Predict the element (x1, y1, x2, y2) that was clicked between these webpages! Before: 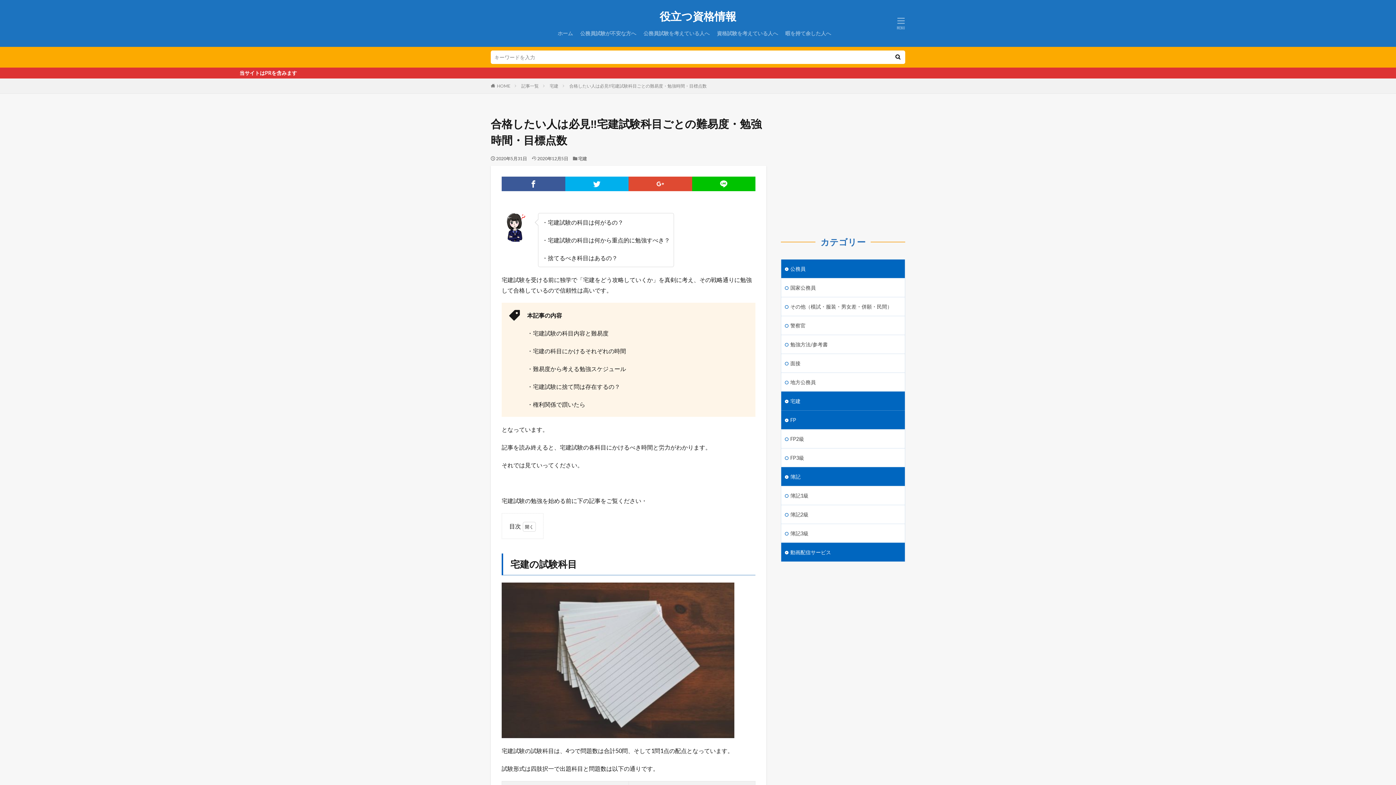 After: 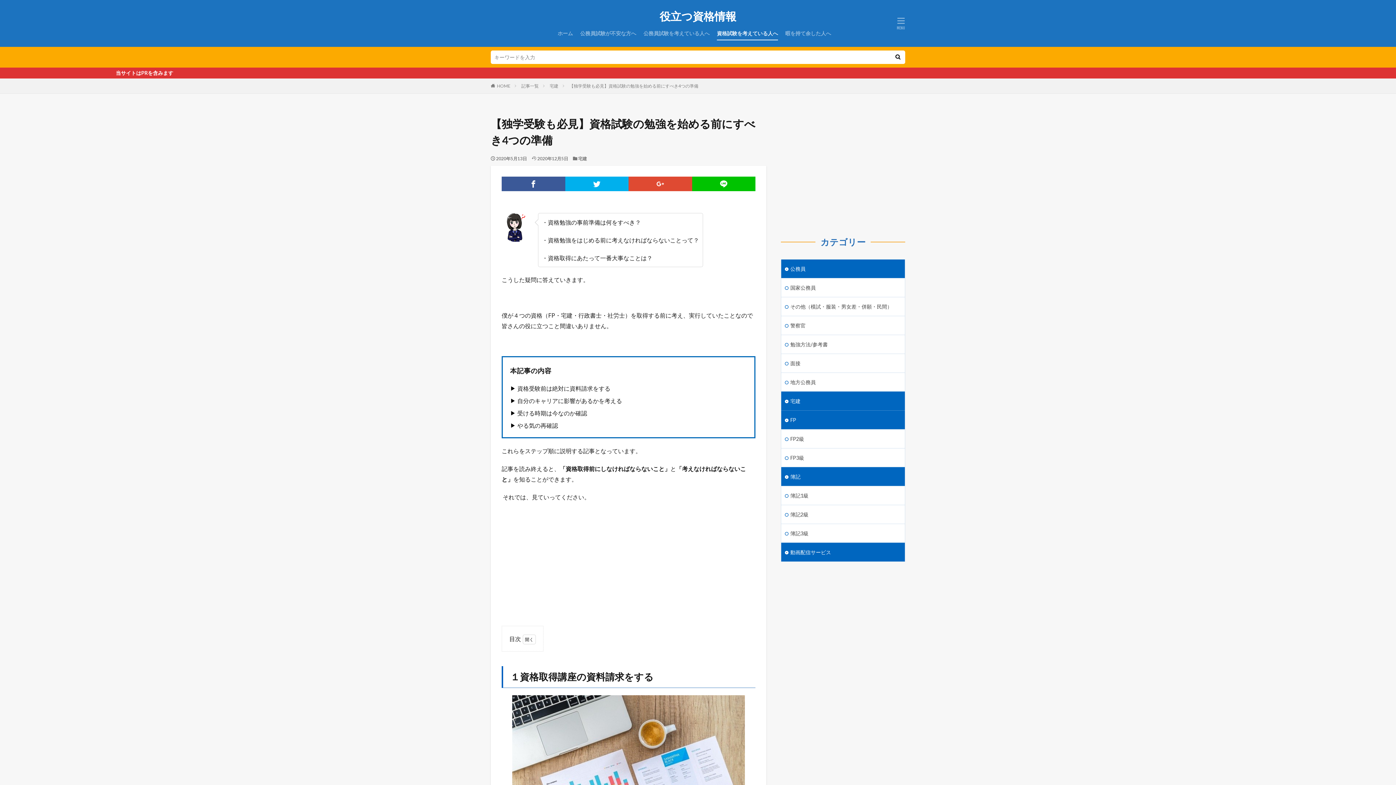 Action: label: 資格試験を考えている人へ bbox: (717, 27, 778, 39)